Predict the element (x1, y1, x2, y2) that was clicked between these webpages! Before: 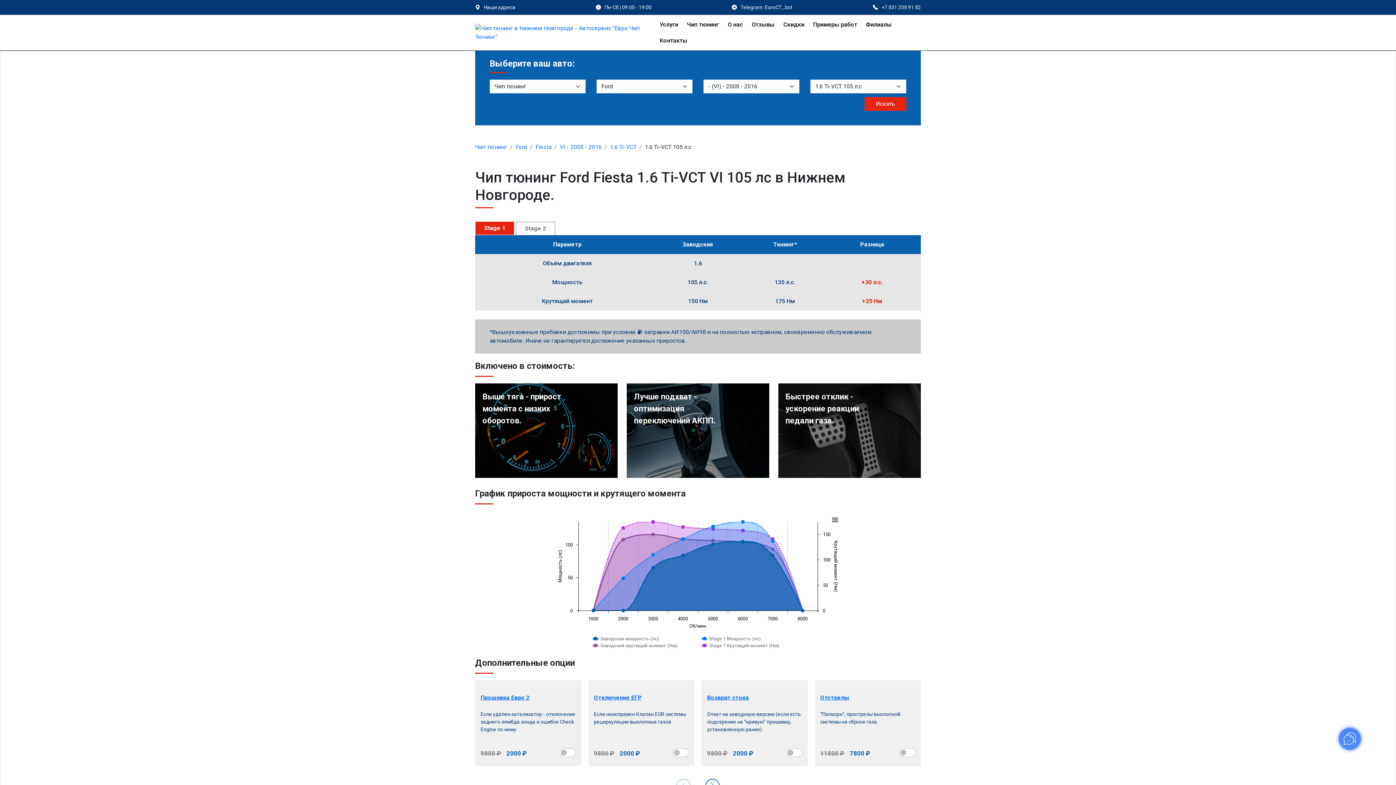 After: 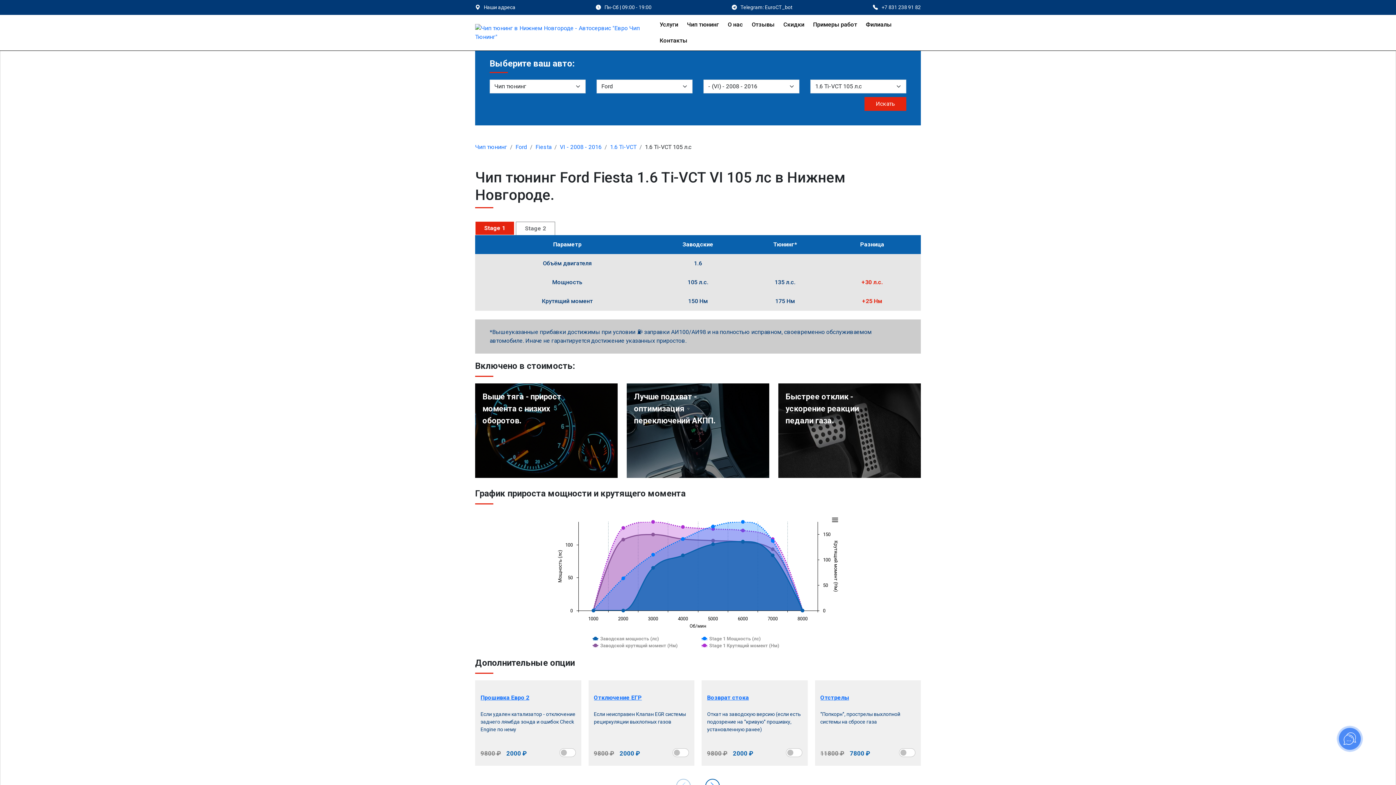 Action: label: Искать bbox: (864, 97, 906, 110)